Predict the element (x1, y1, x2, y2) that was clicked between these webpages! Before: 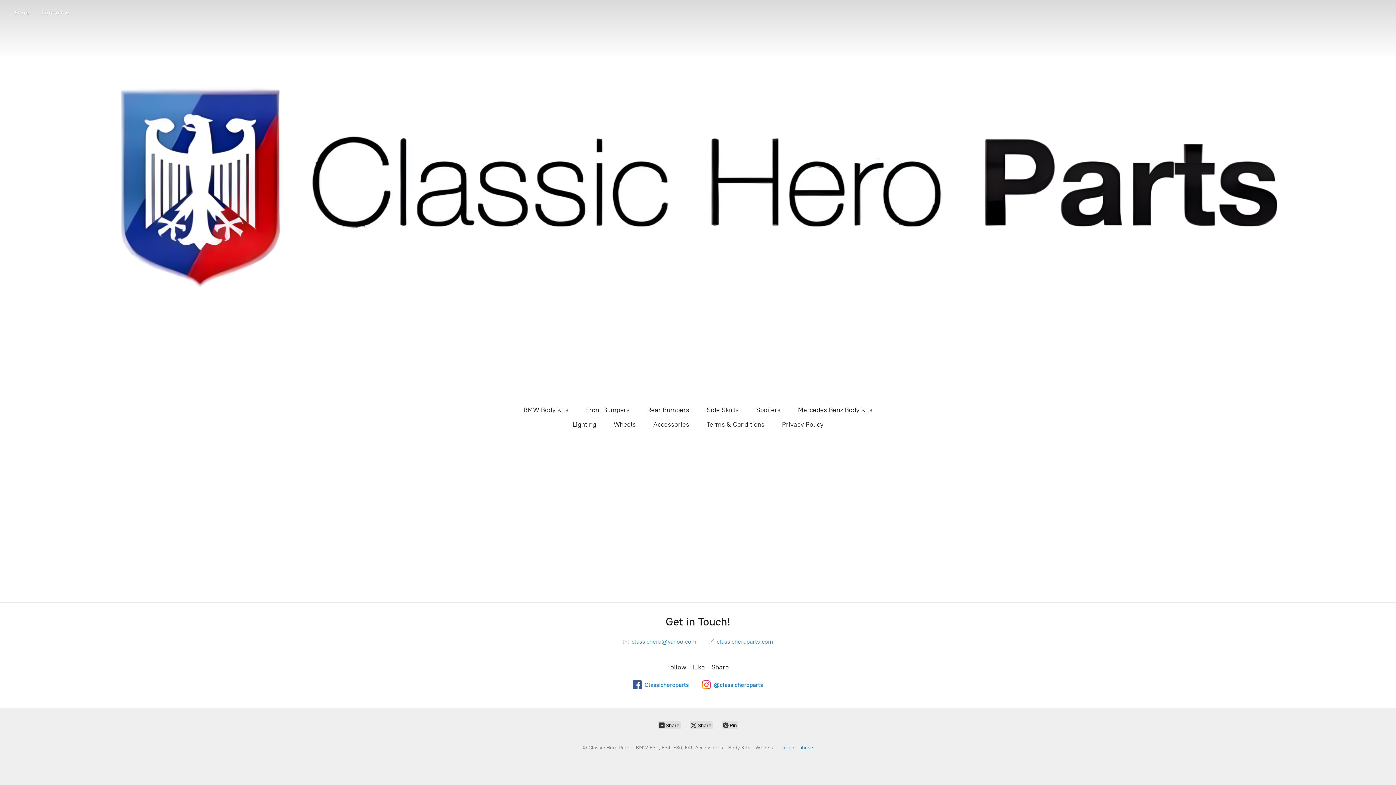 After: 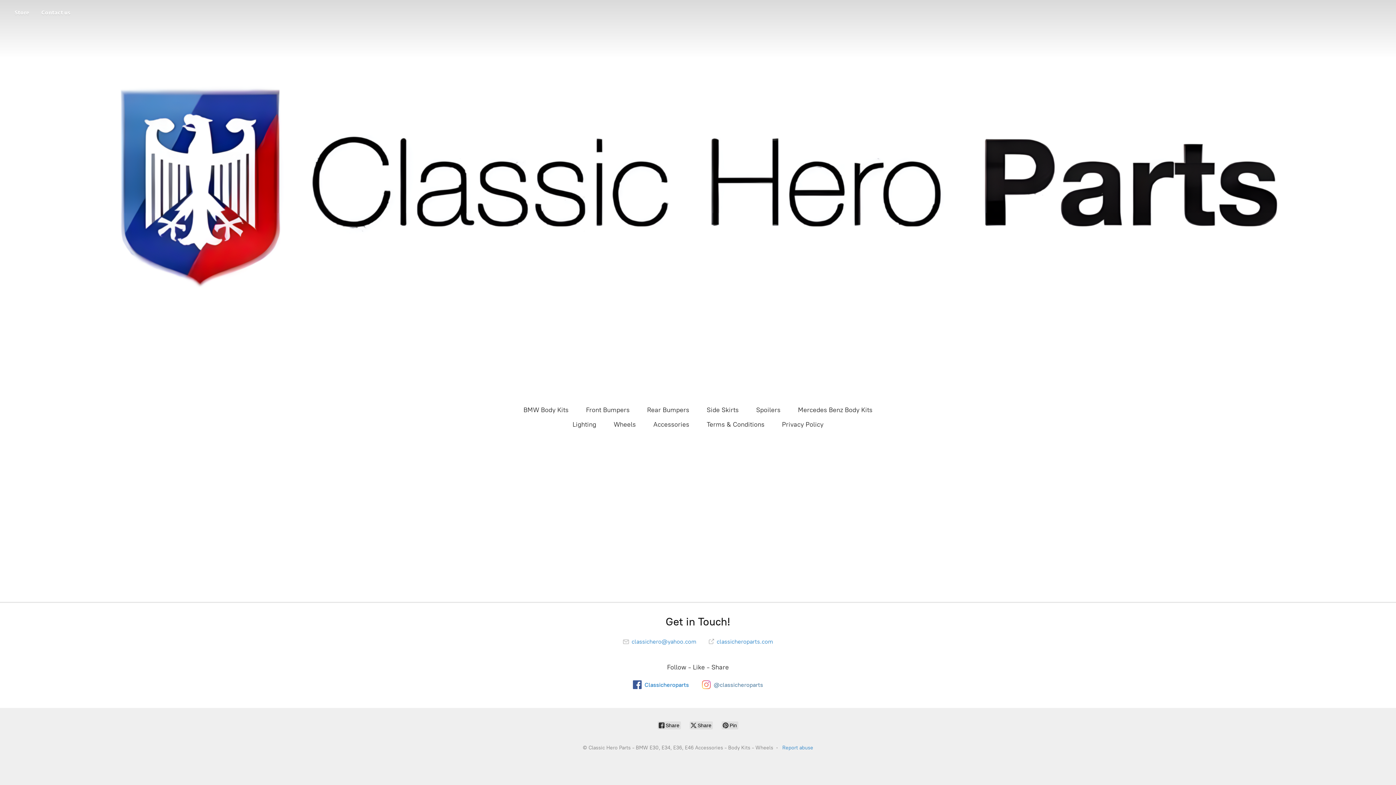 Action: label: @classicheroparts bbox: (702, 680, 763, 689)